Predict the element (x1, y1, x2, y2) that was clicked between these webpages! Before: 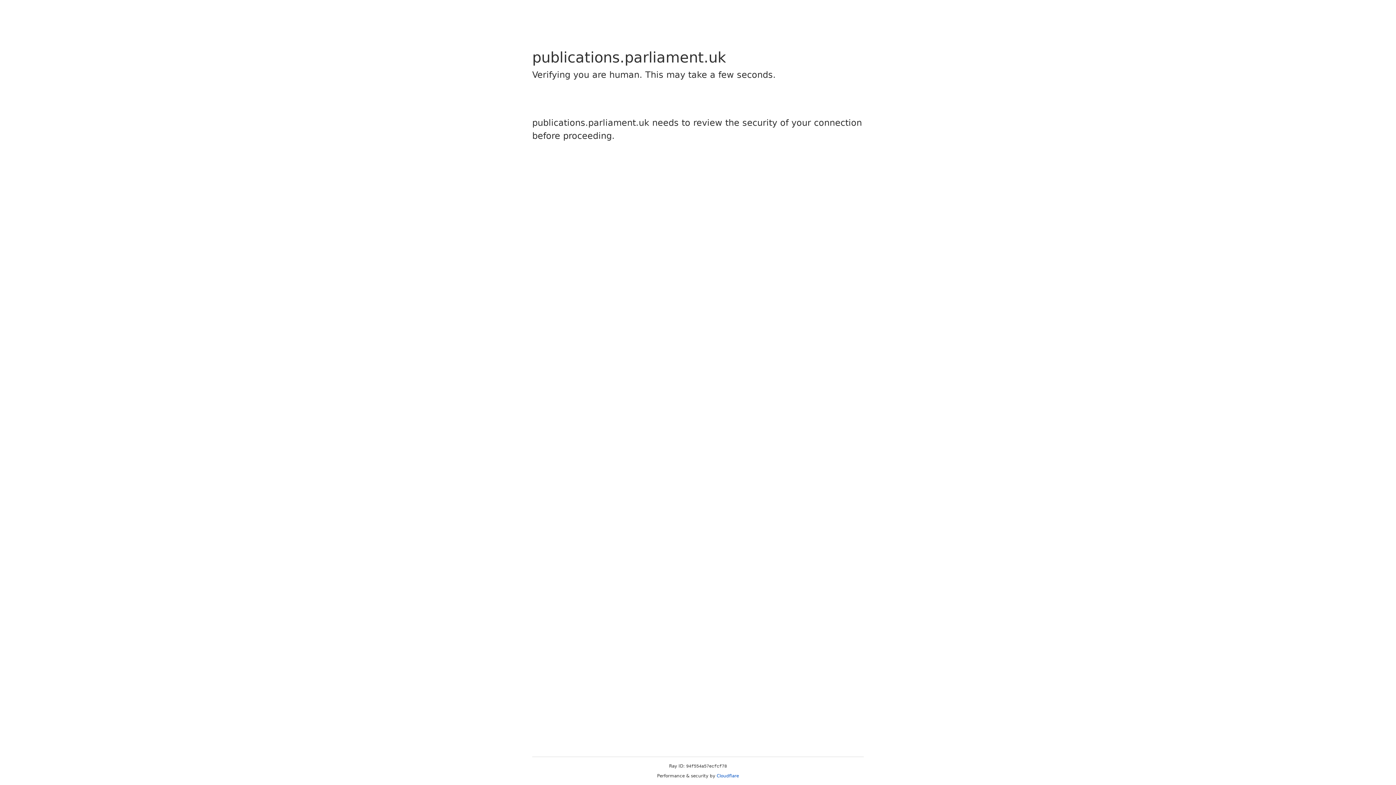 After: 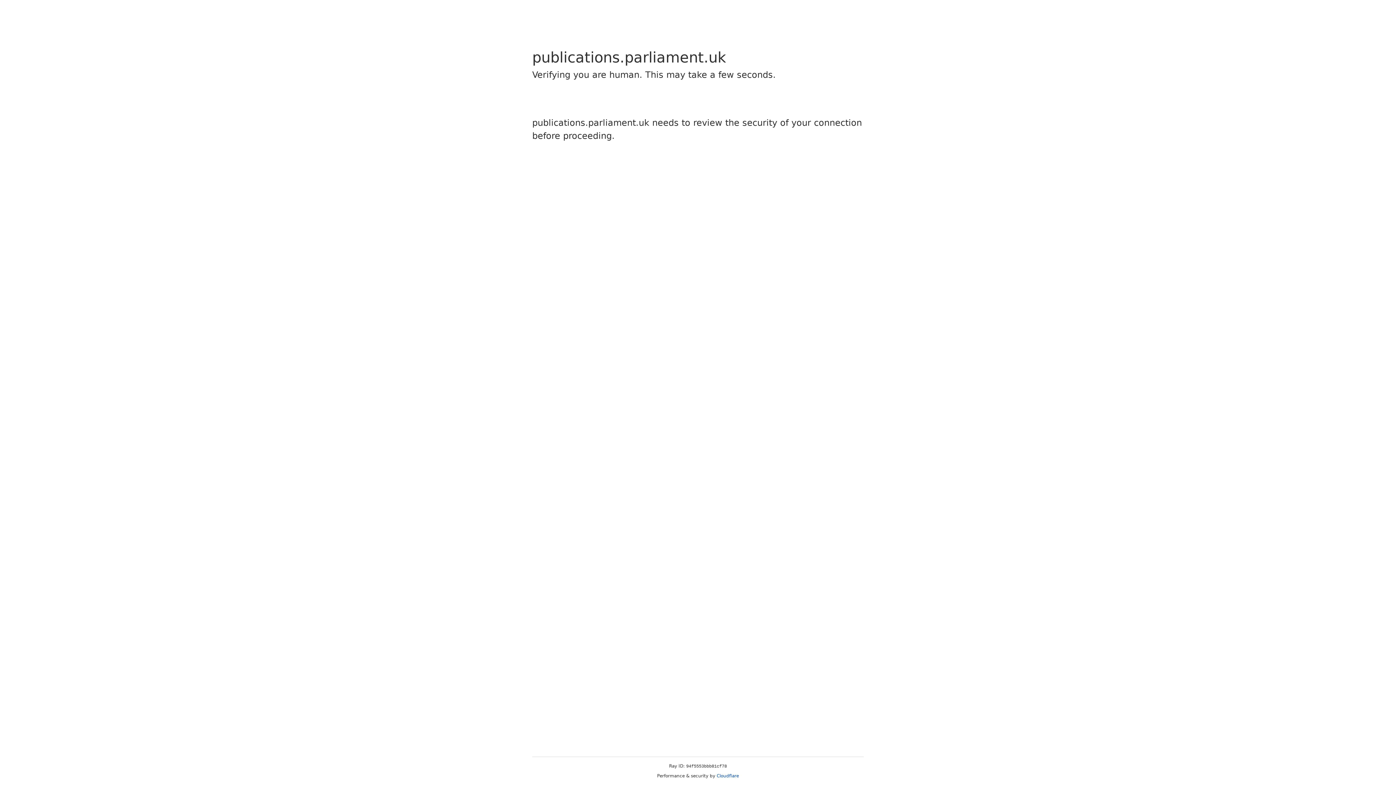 Action: label: Cloudflare bbox: (716, 773, 739, 778)